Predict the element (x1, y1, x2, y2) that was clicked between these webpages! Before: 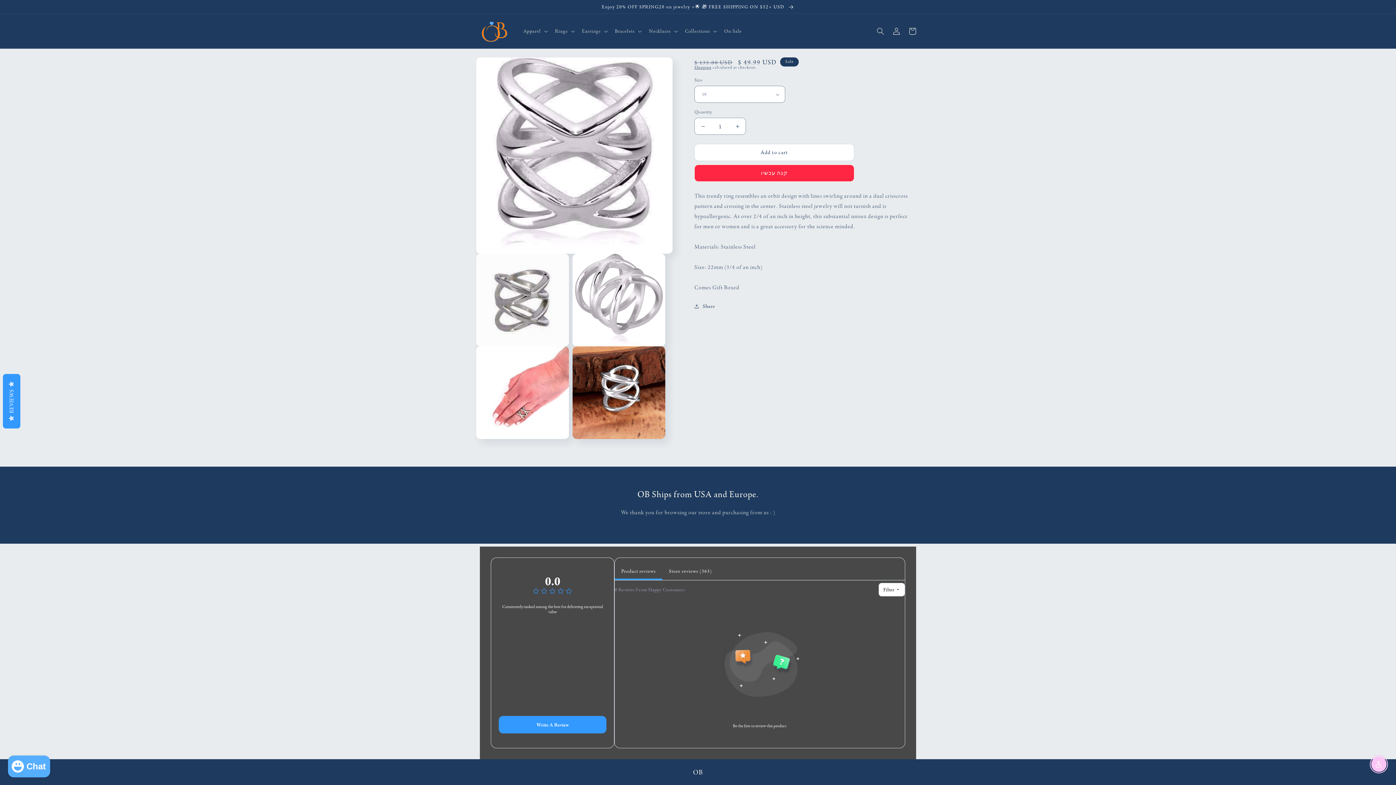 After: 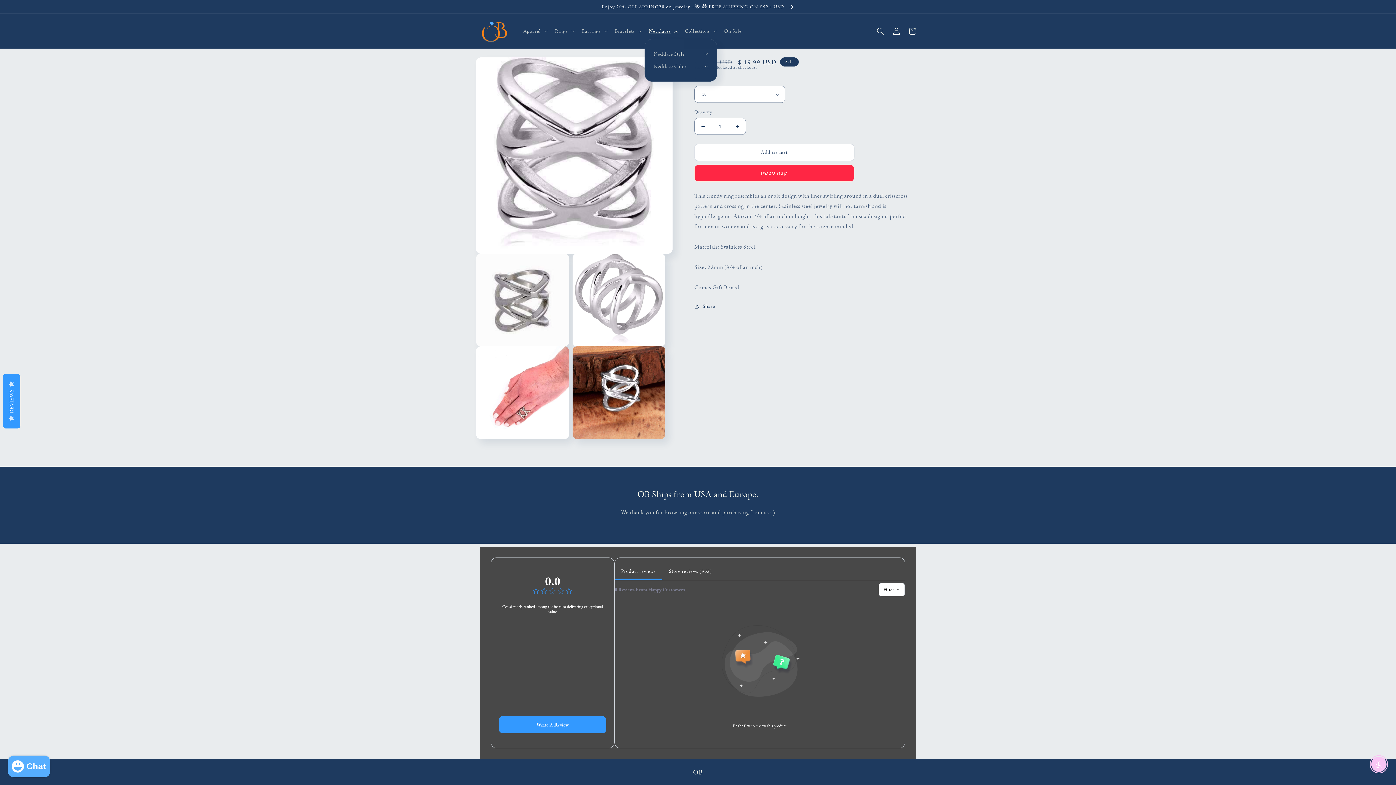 Action: bbox: (644, 23, 680, 38) label: Necklaces